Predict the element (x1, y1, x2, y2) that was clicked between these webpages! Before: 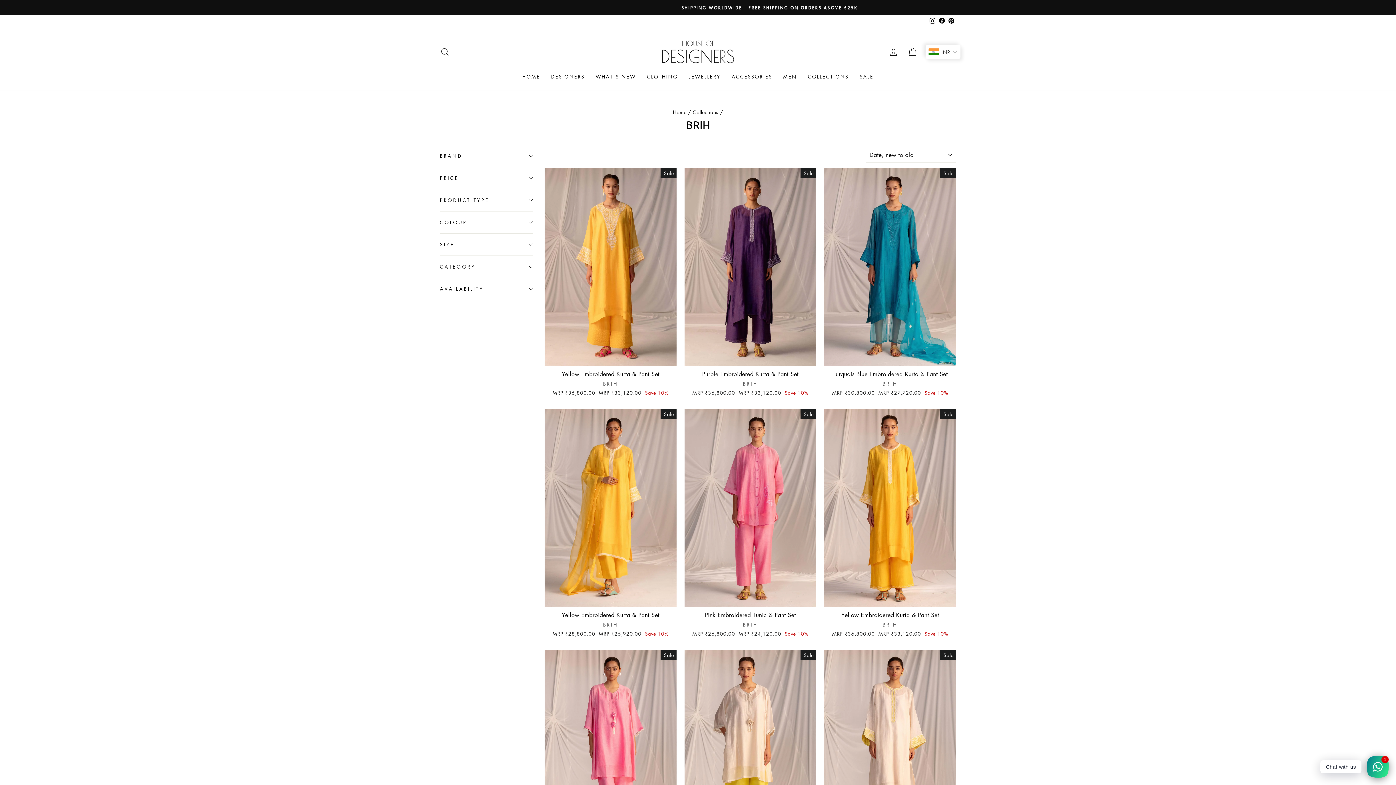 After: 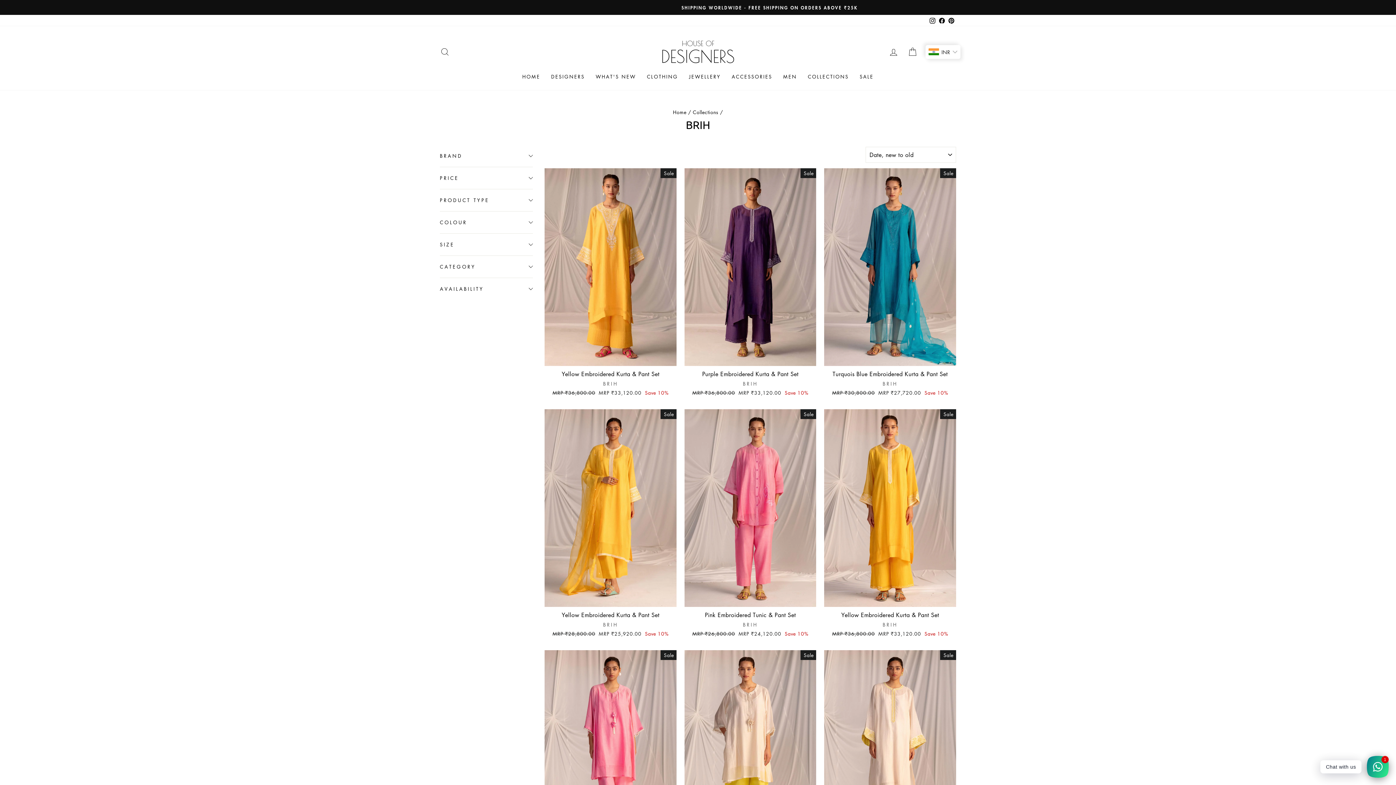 Action: label: Facebook bbox: (937, 14, 946, 26)